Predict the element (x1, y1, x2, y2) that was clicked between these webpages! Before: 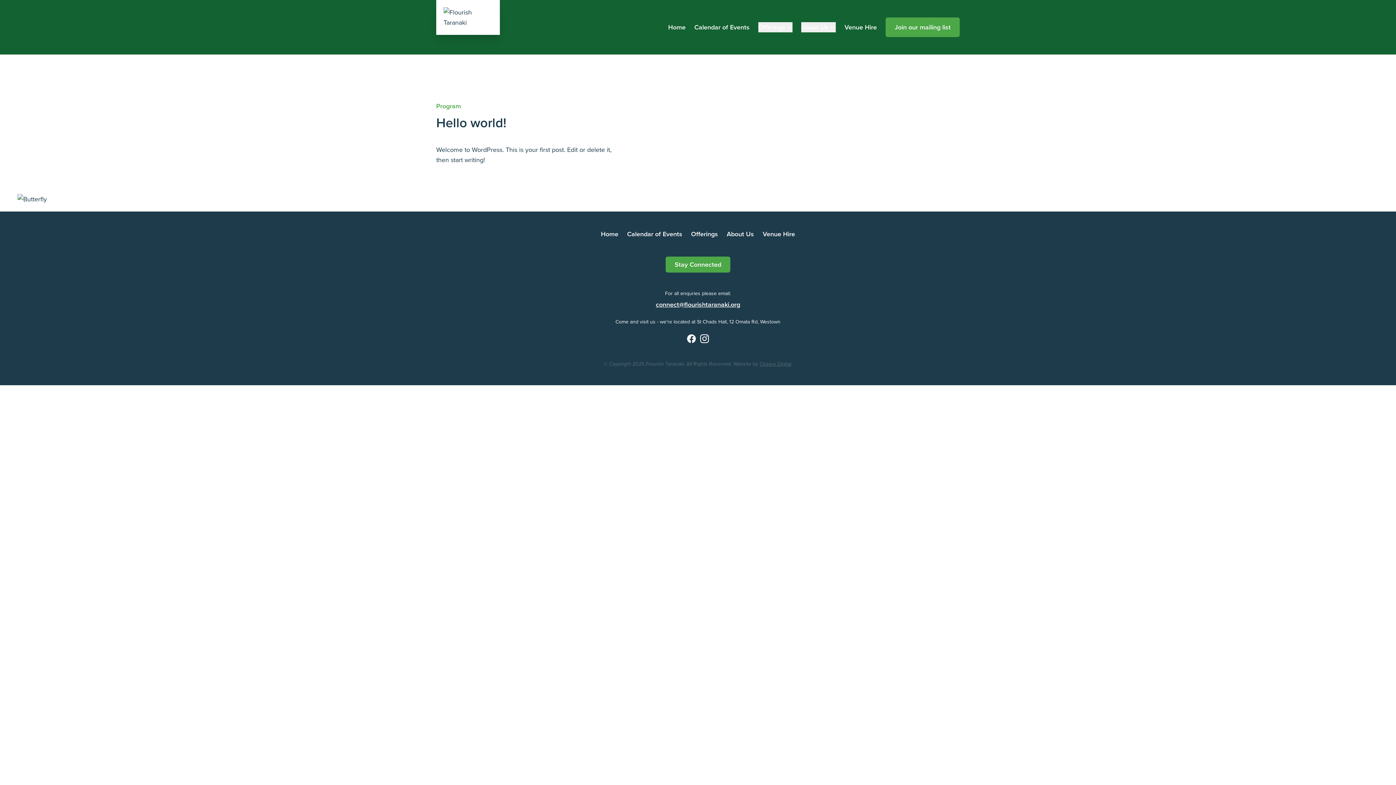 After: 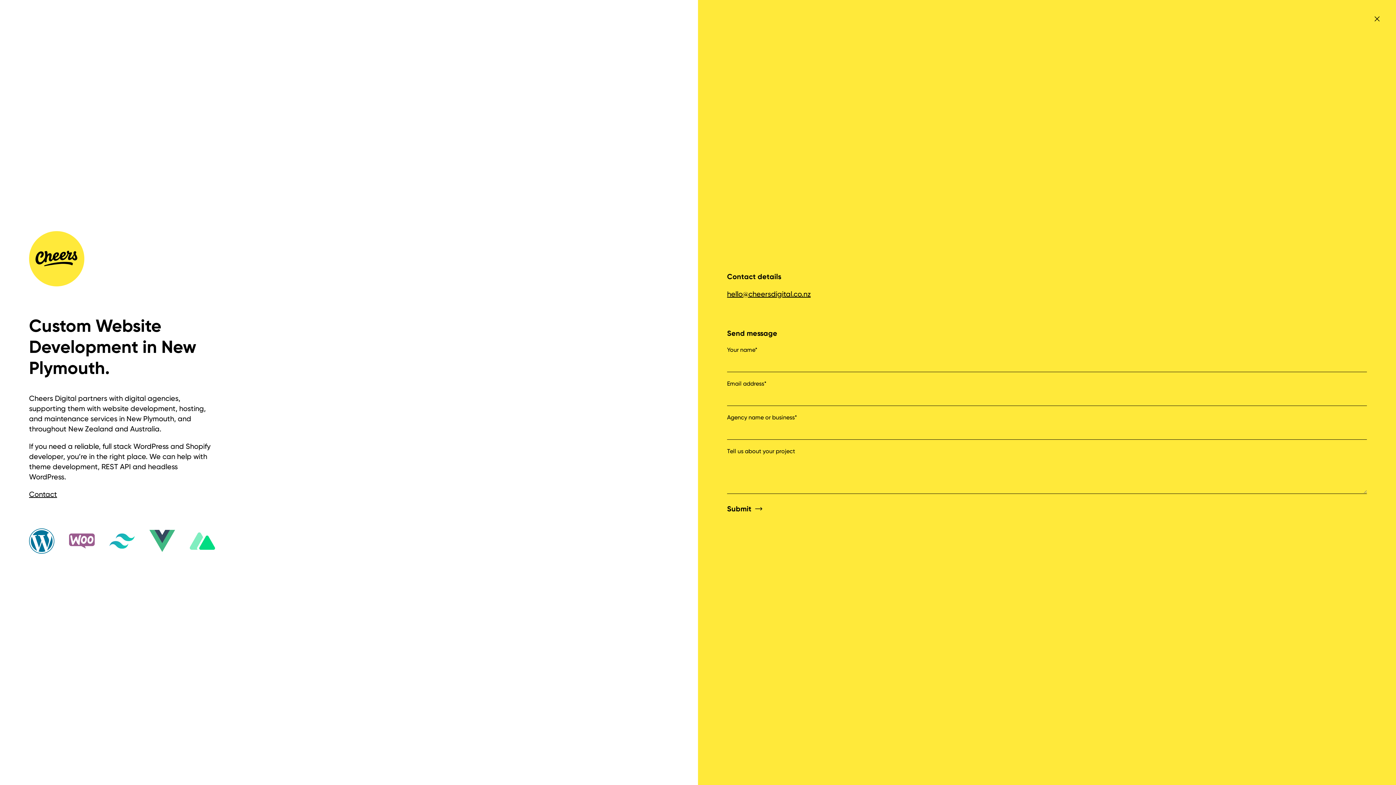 Action: label: Cheers Digital bbox: (759, 360, 791, 368)